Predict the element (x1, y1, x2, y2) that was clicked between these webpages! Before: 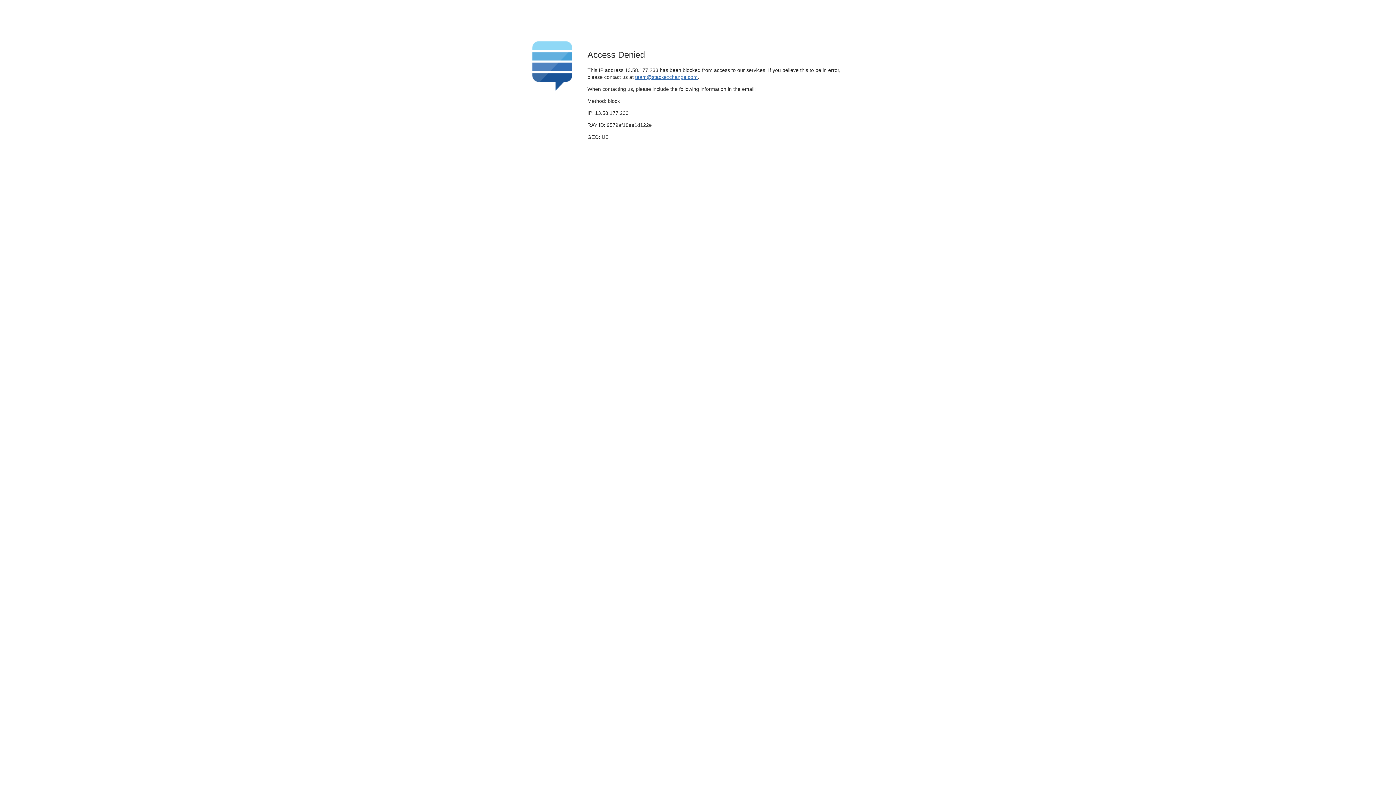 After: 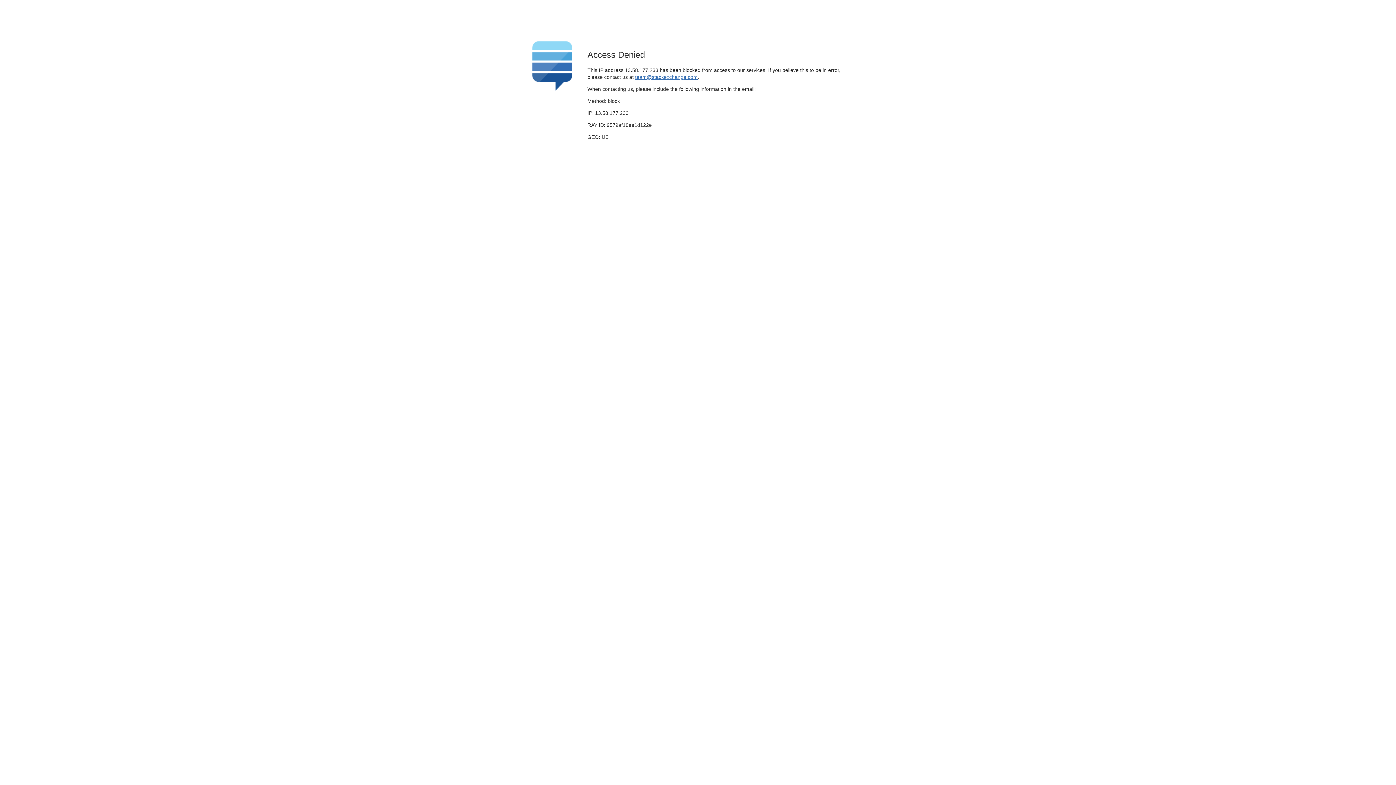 Action: label: team@stackexchange.com bbox: (635, 74, 697, 79)